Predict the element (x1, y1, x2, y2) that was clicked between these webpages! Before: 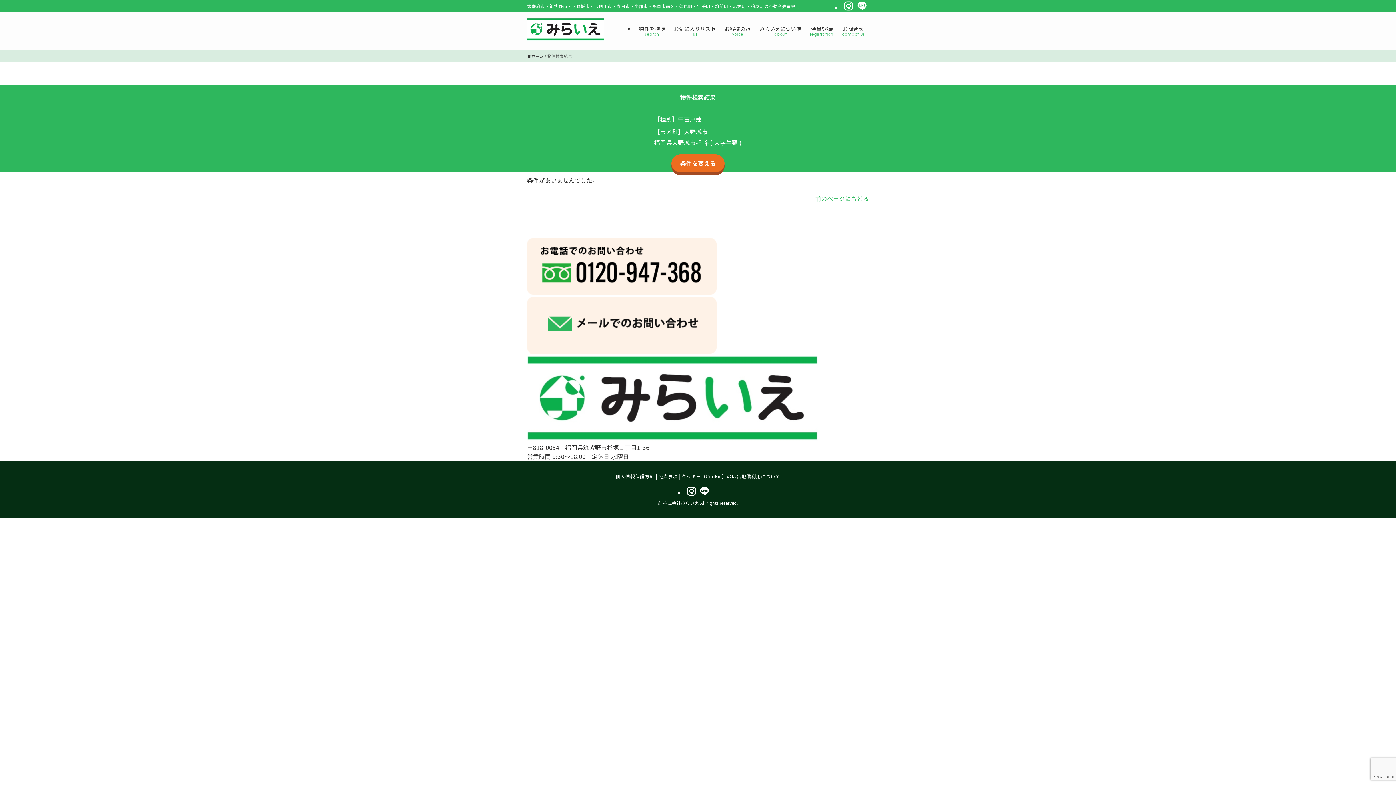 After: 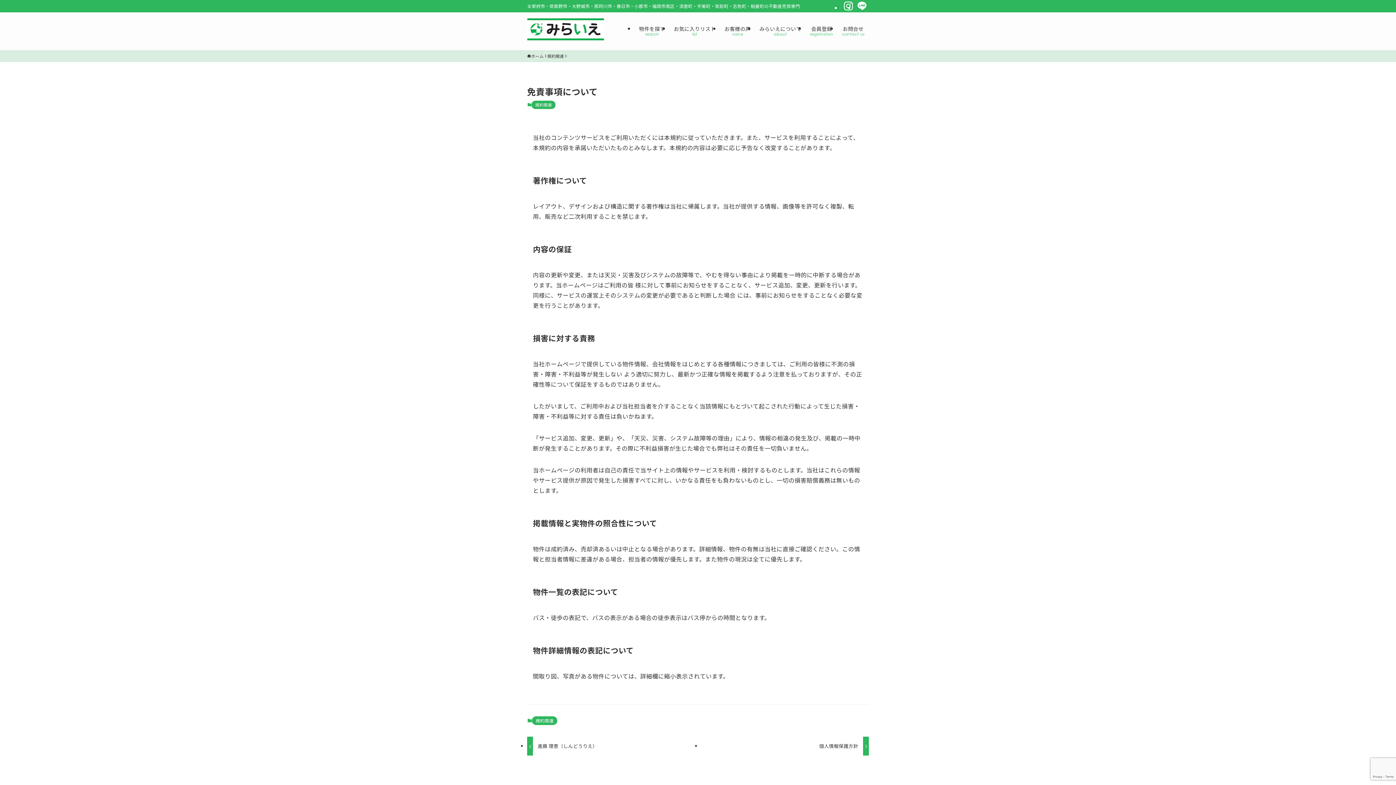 Action: bbox: (658, 472, 677, 479) label: 免責事項